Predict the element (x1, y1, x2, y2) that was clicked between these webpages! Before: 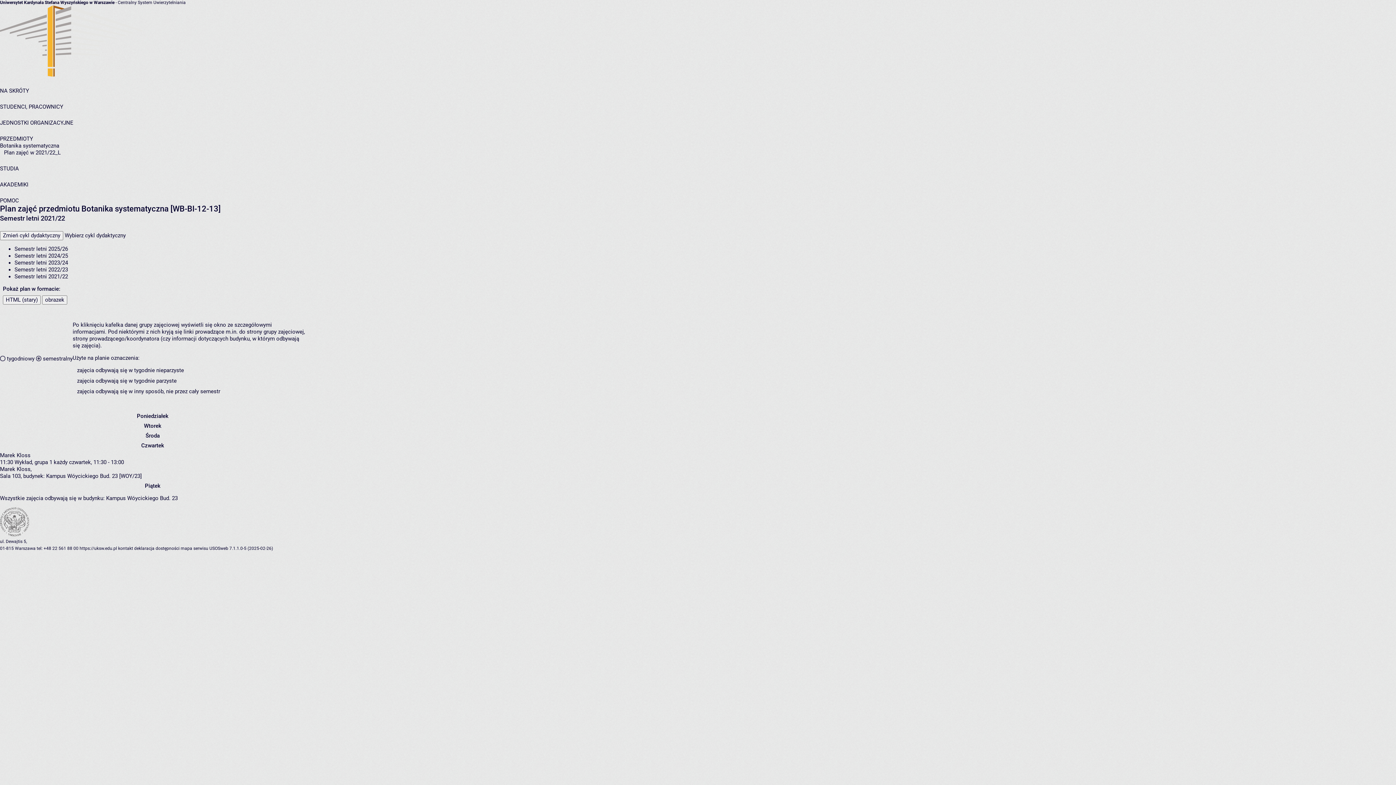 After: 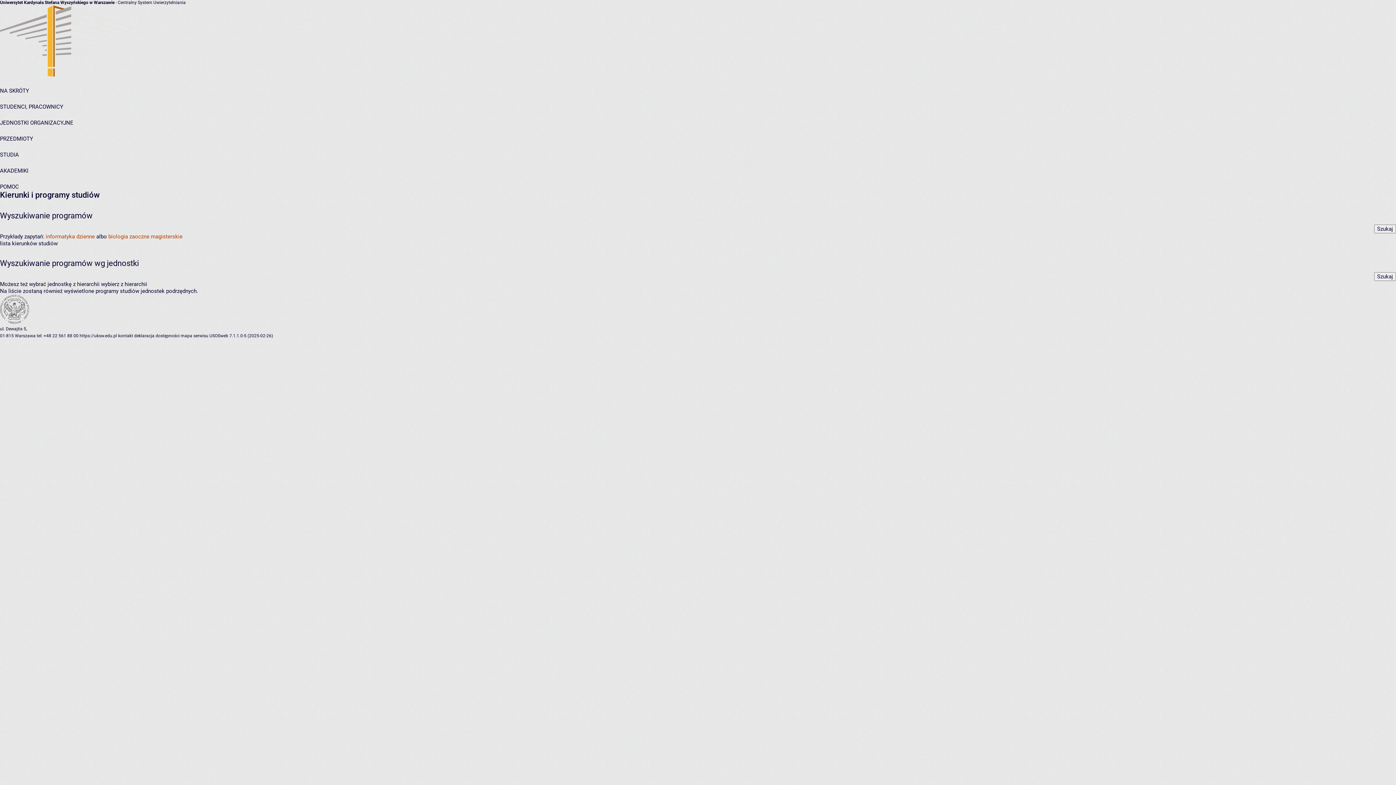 Action: label: STUDIA bbox: (0, 165, 18, 172)